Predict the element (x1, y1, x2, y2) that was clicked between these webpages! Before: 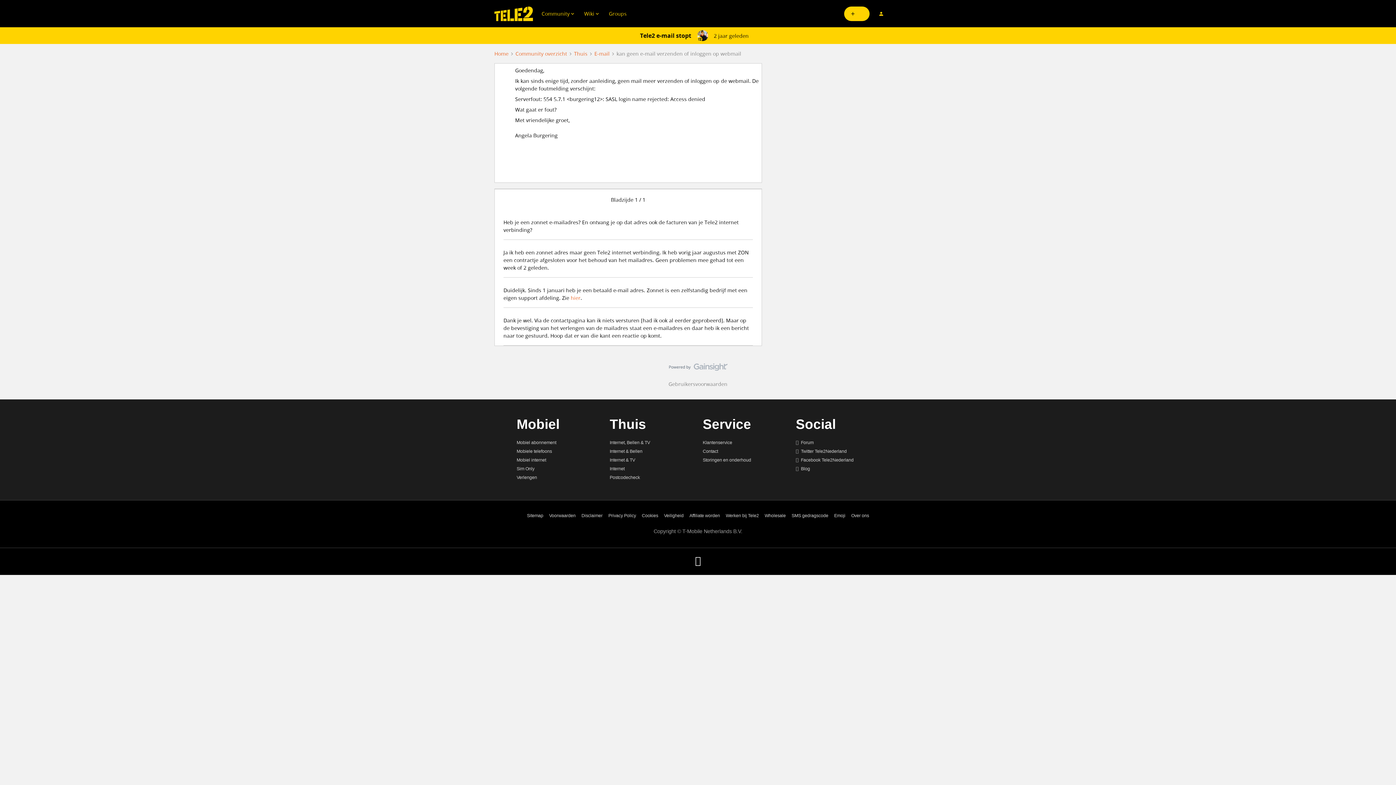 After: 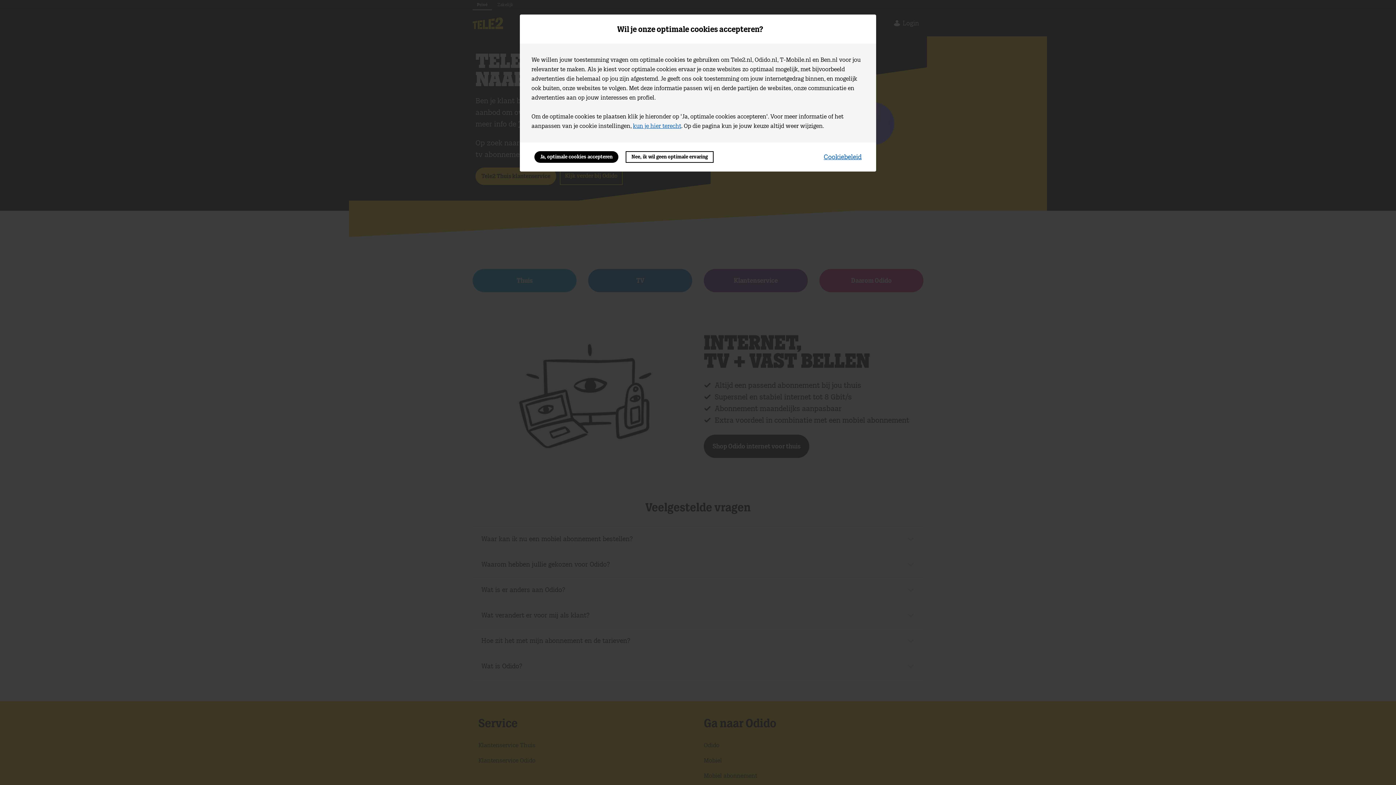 Action: bbox: (516, 556, 879, 567) label: Tele2 logo